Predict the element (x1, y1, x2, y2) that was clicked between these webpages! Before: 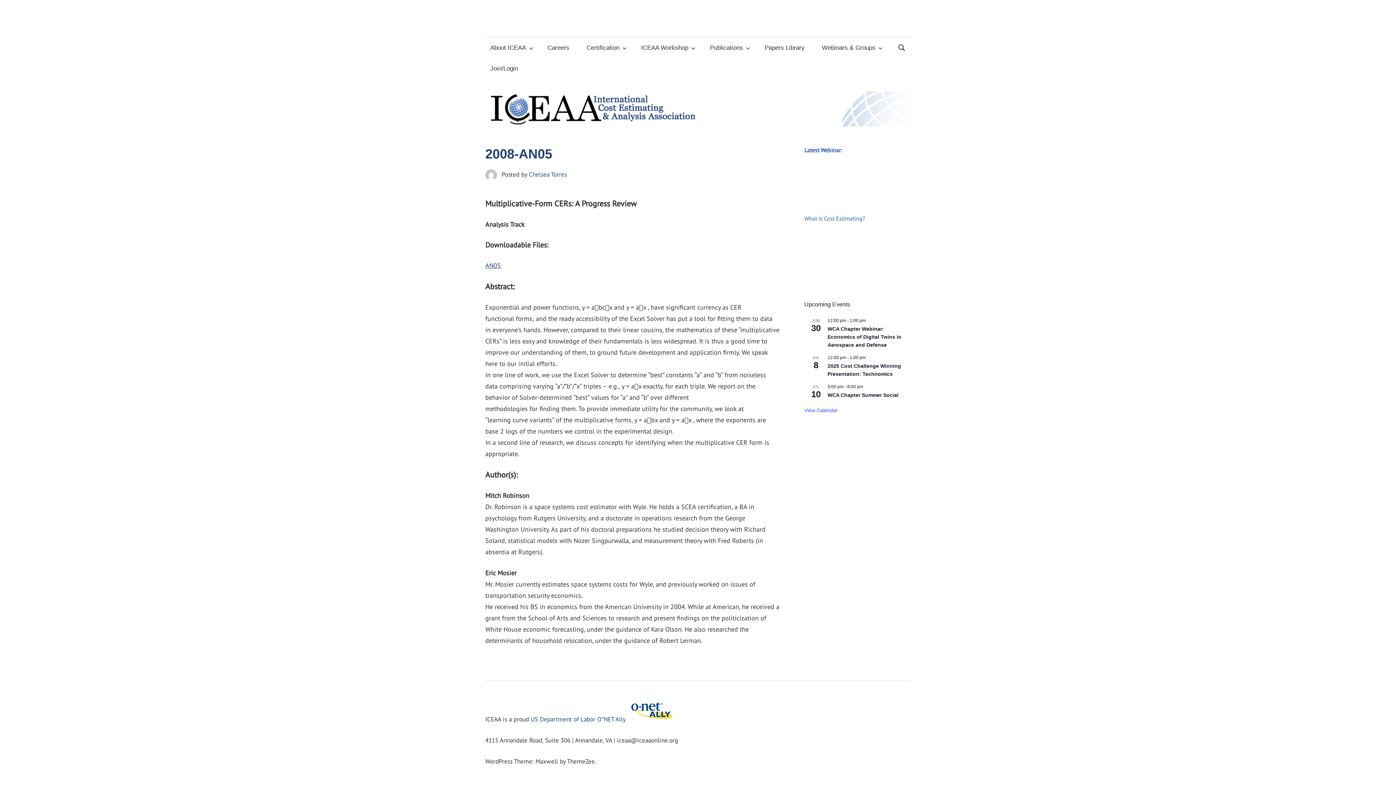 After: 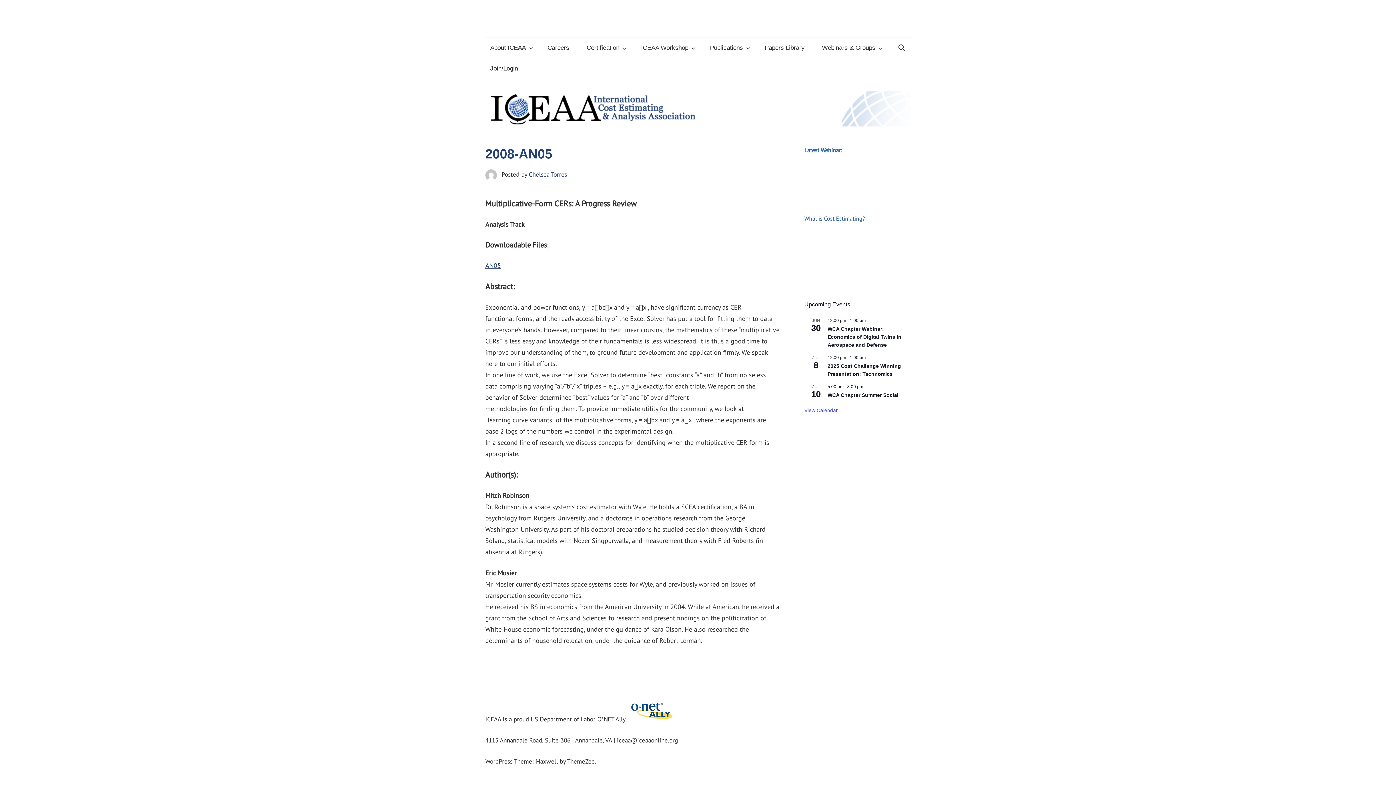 Action: label: US Department of Labor O*NET Ally bbox: (530, 715, 625, 723)